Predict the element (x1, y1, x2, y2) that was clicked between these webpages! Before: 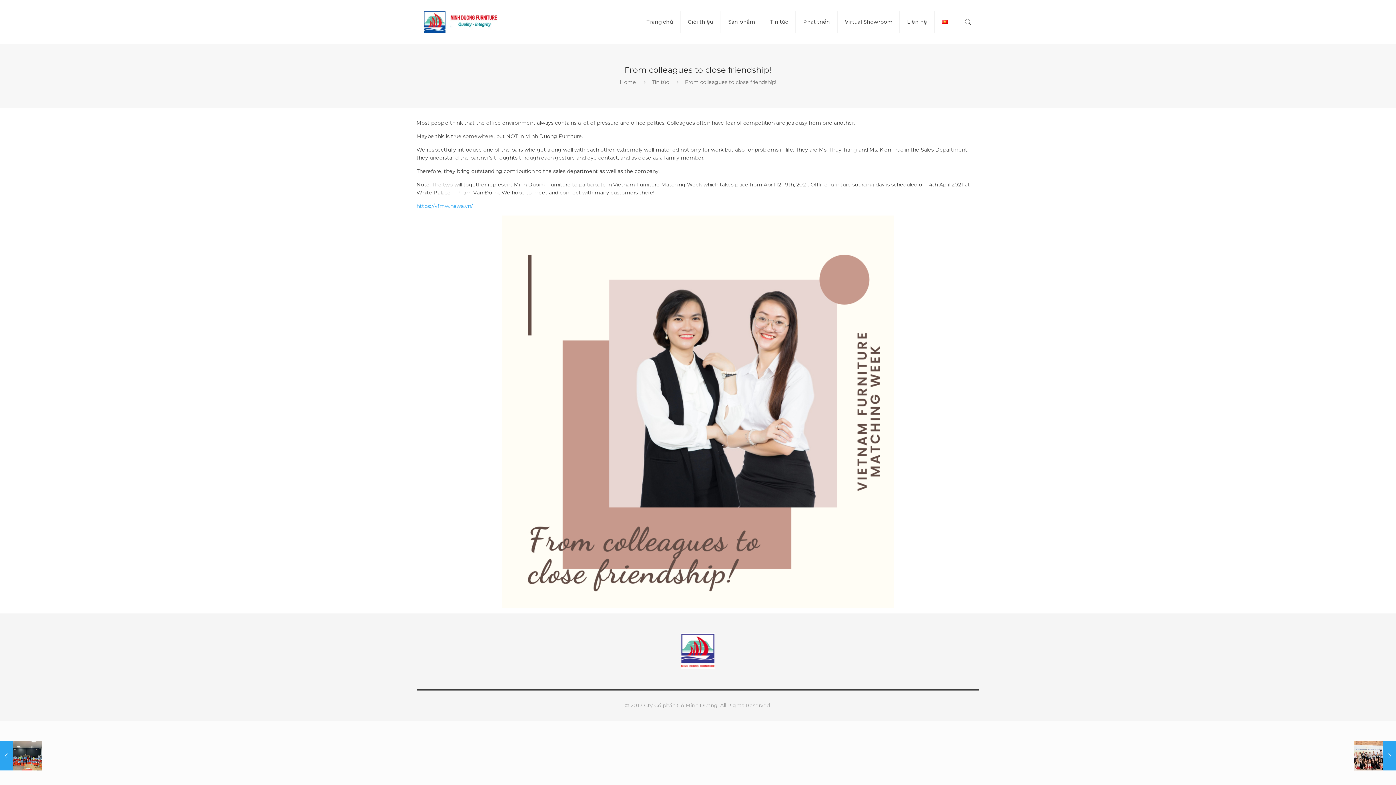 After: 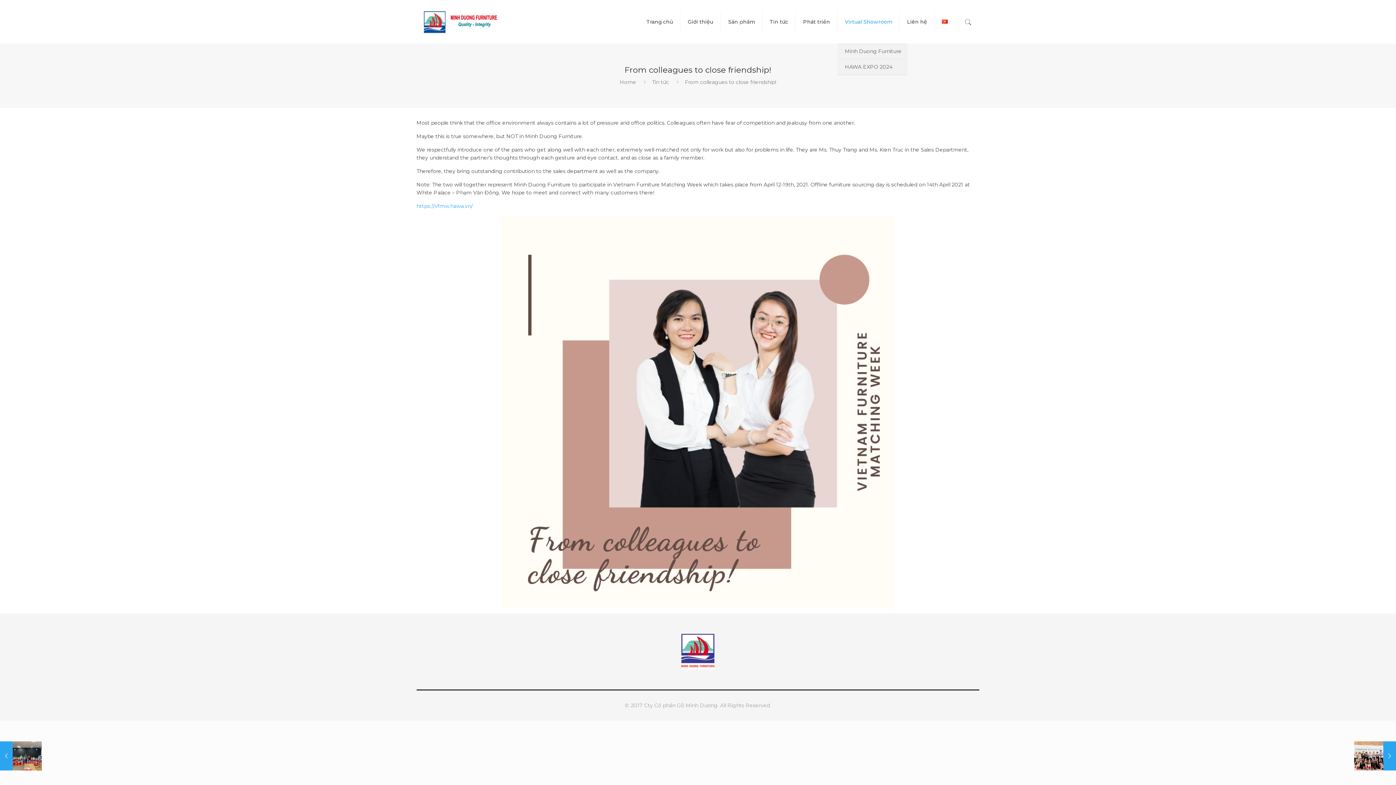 Action: bbox: (837, 0, 899, 43) label: Virtual Showroom